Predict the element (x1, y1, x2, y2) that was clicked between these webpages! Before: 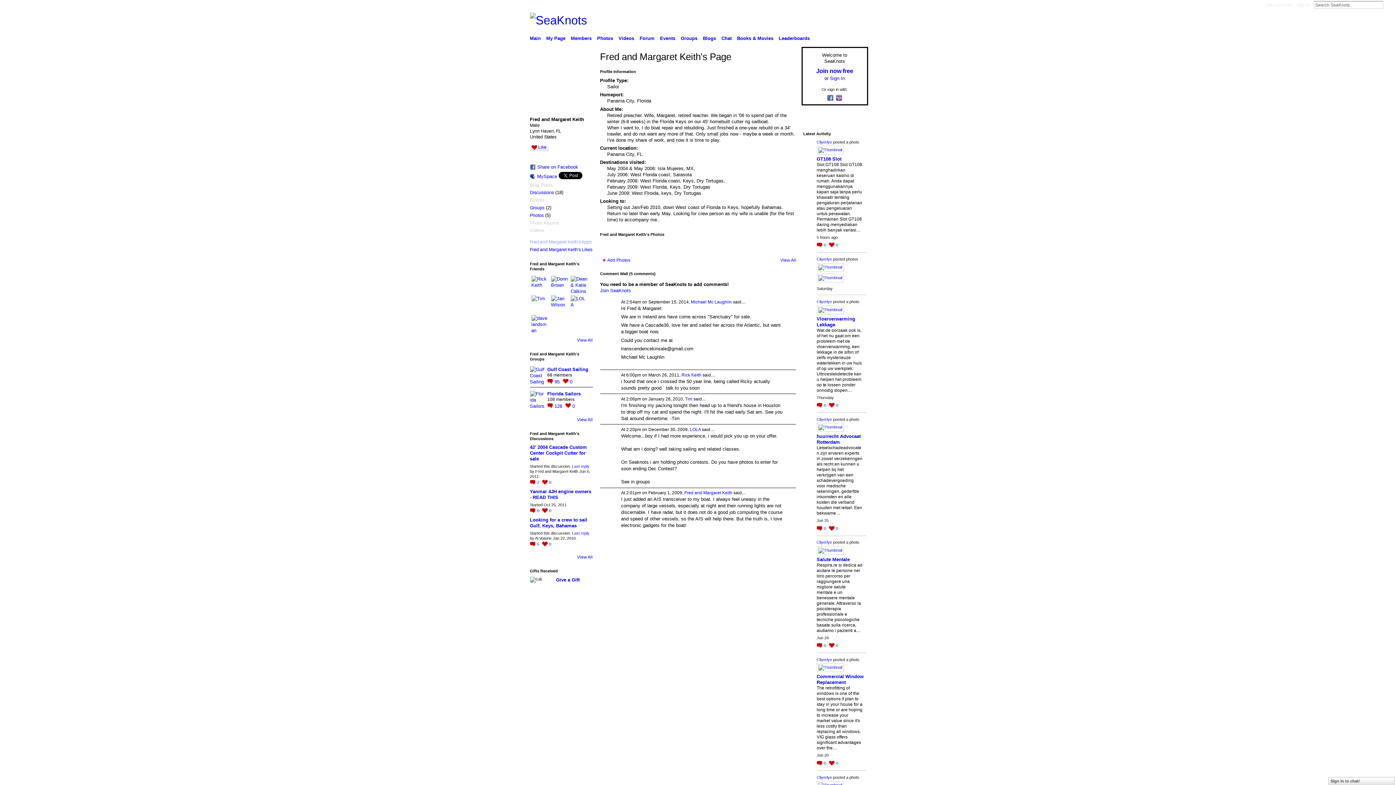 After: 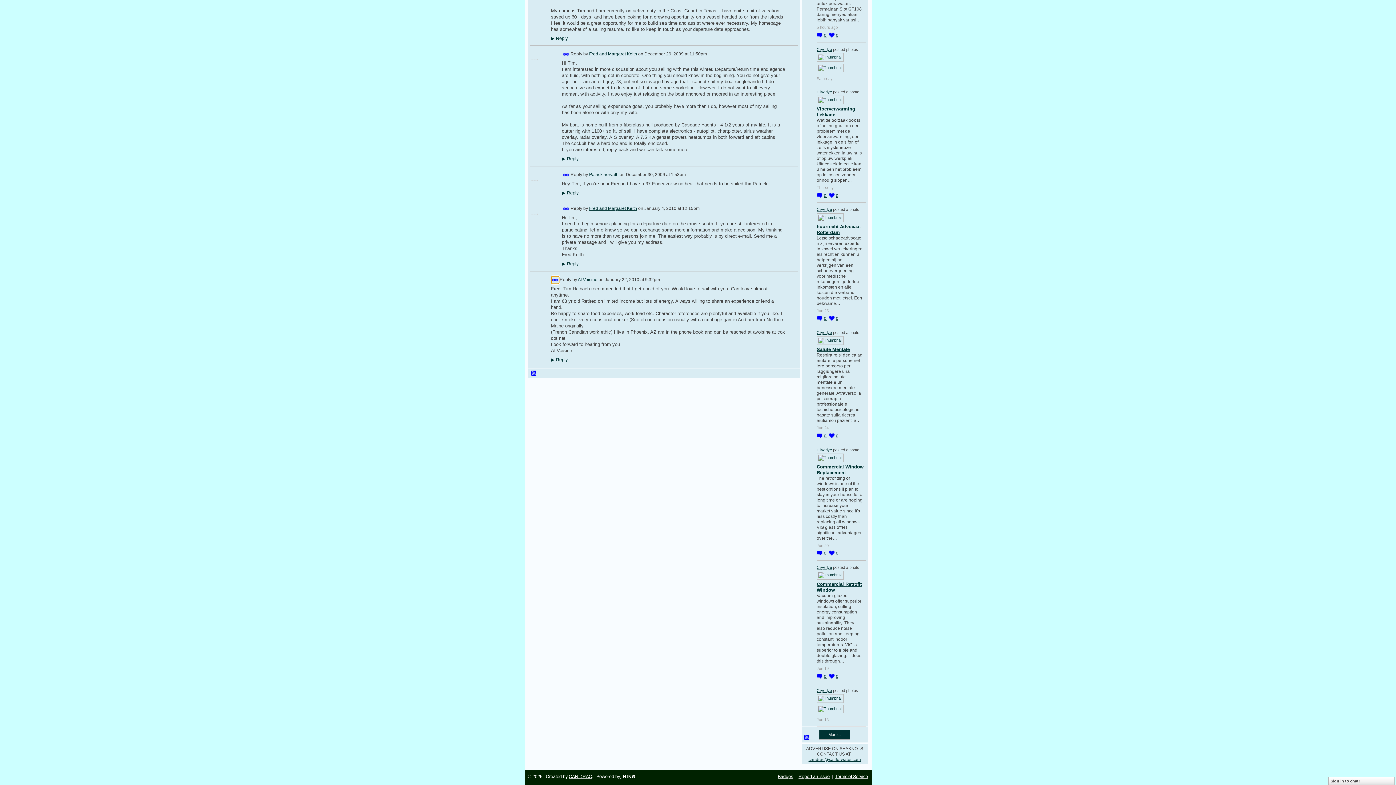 Action: bbox: (572, 531, 589, 535) label: Last reply